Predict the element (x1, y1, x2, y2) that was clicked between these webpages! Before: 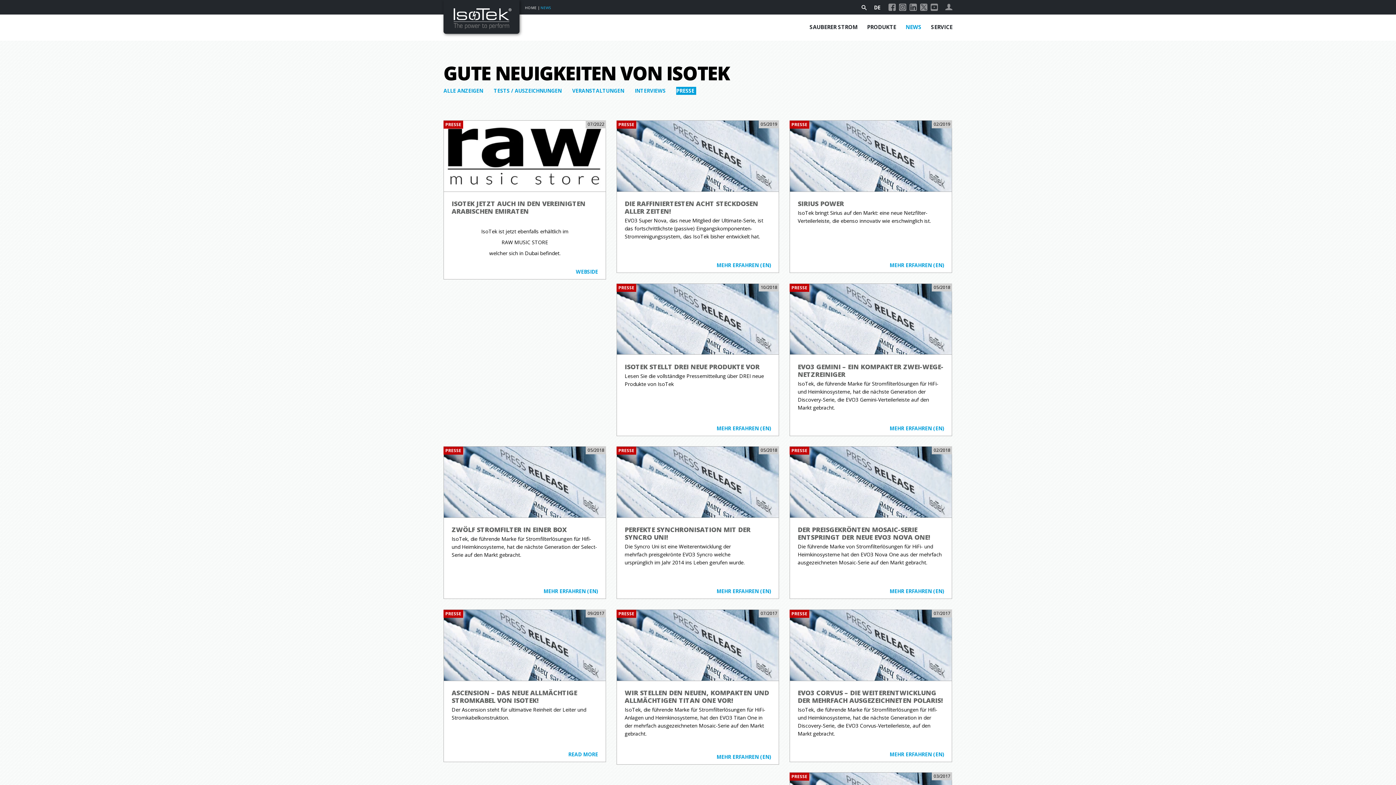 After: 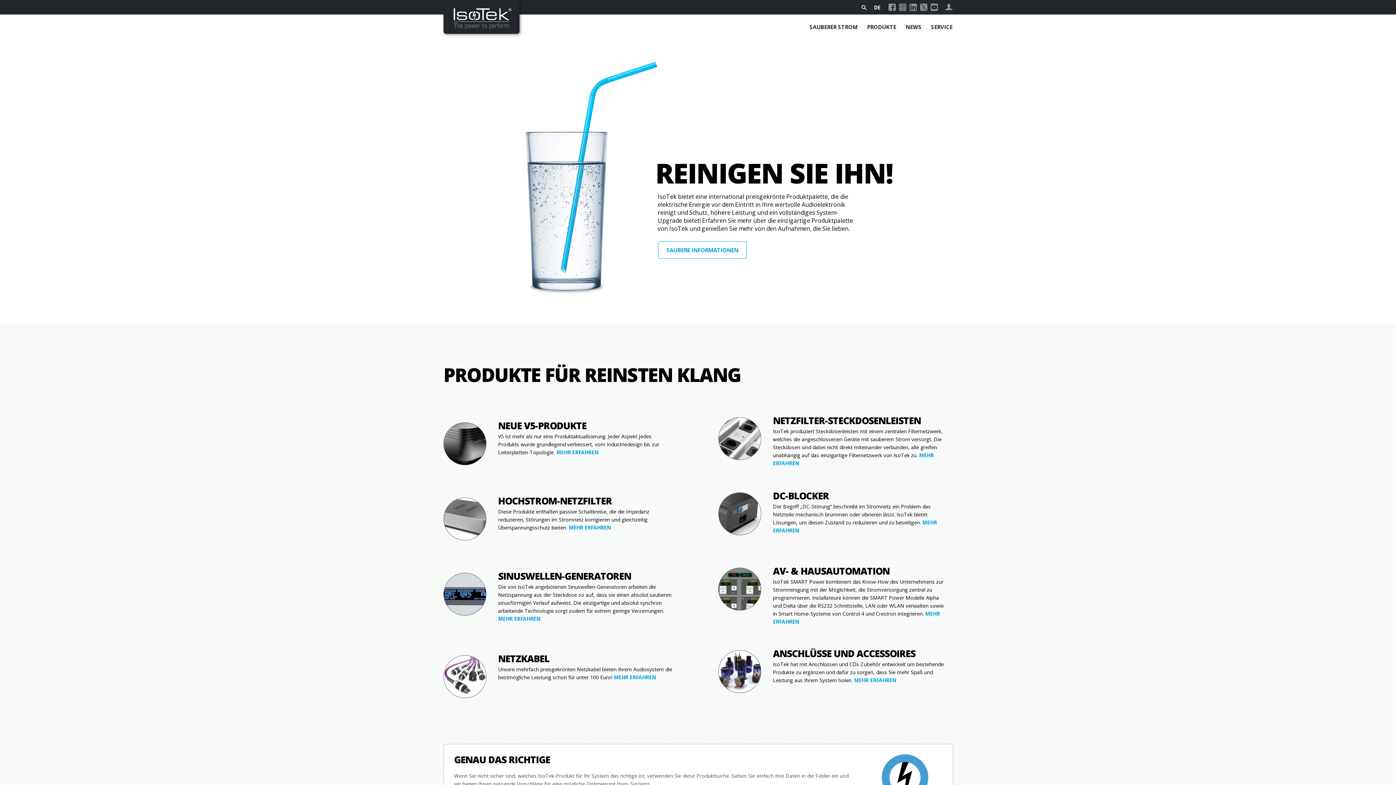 Action: bbox: (443, 0, 519, 33)